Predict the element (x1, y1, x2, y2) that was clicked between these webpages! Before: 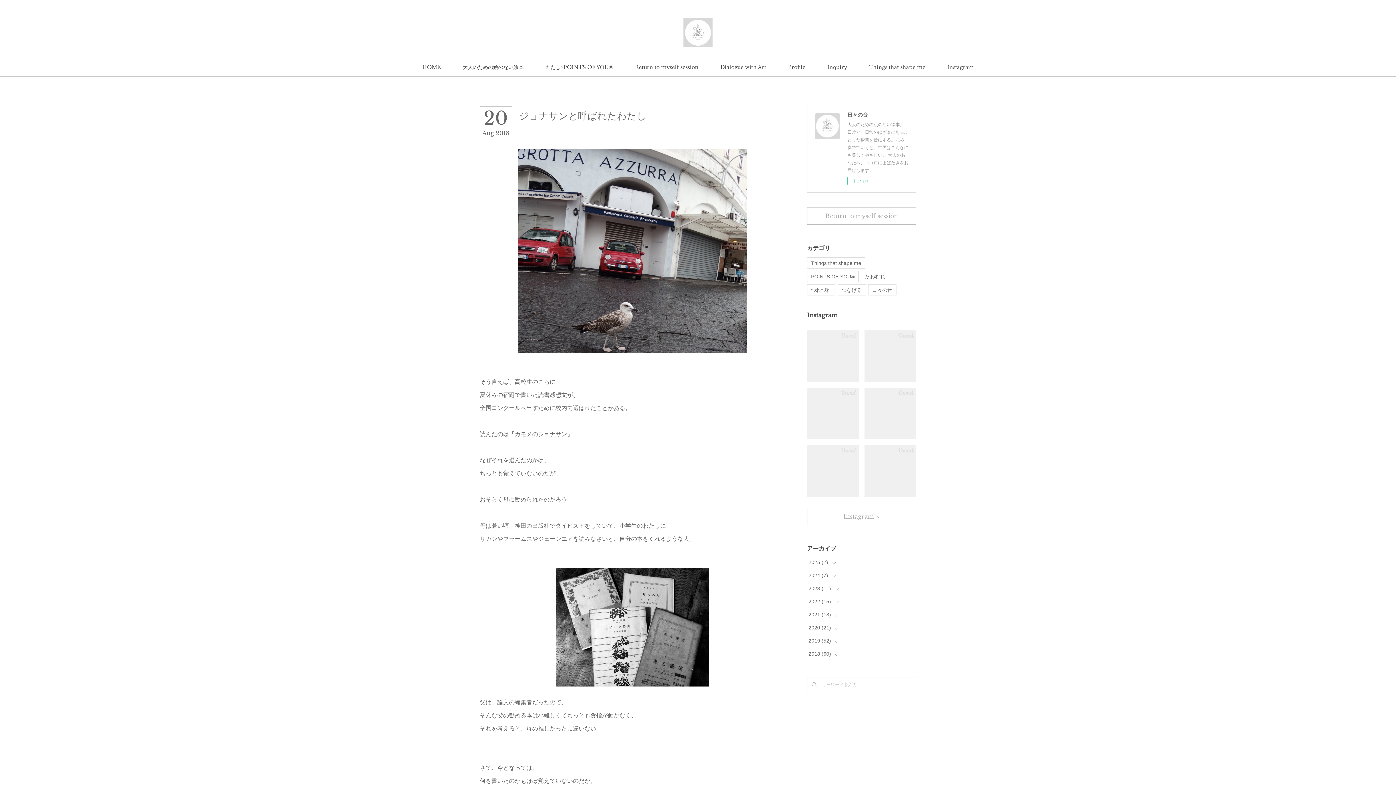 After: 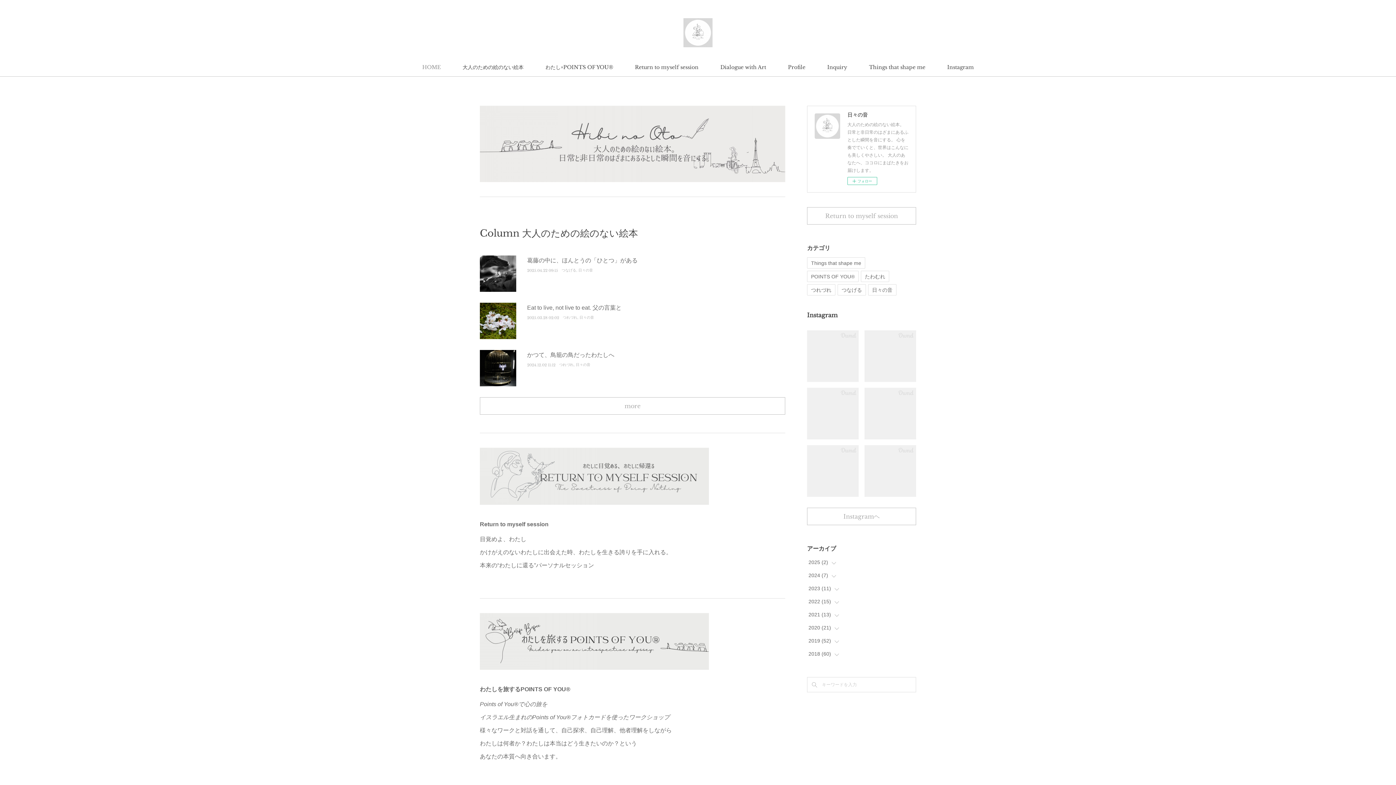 Action: bbox: (683, 18, 712, 47)